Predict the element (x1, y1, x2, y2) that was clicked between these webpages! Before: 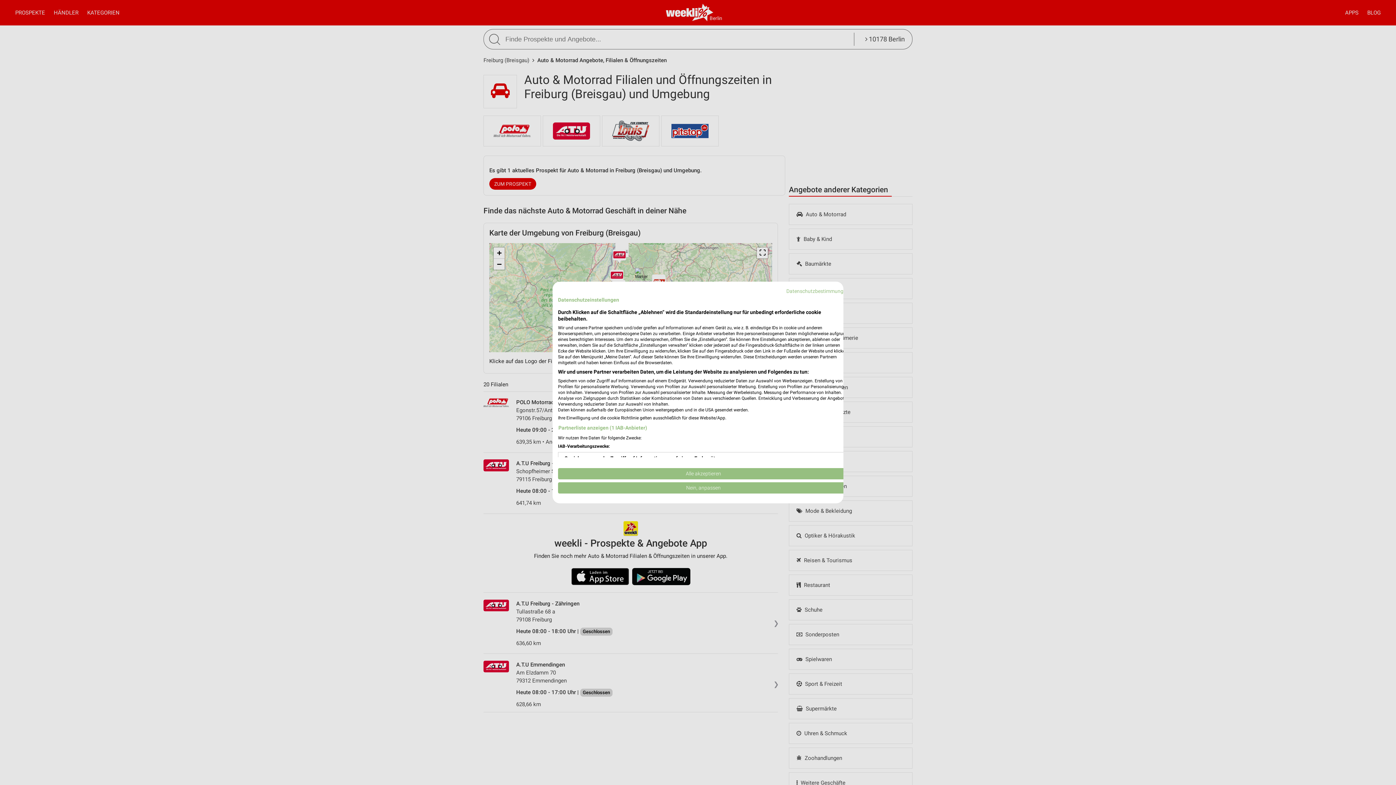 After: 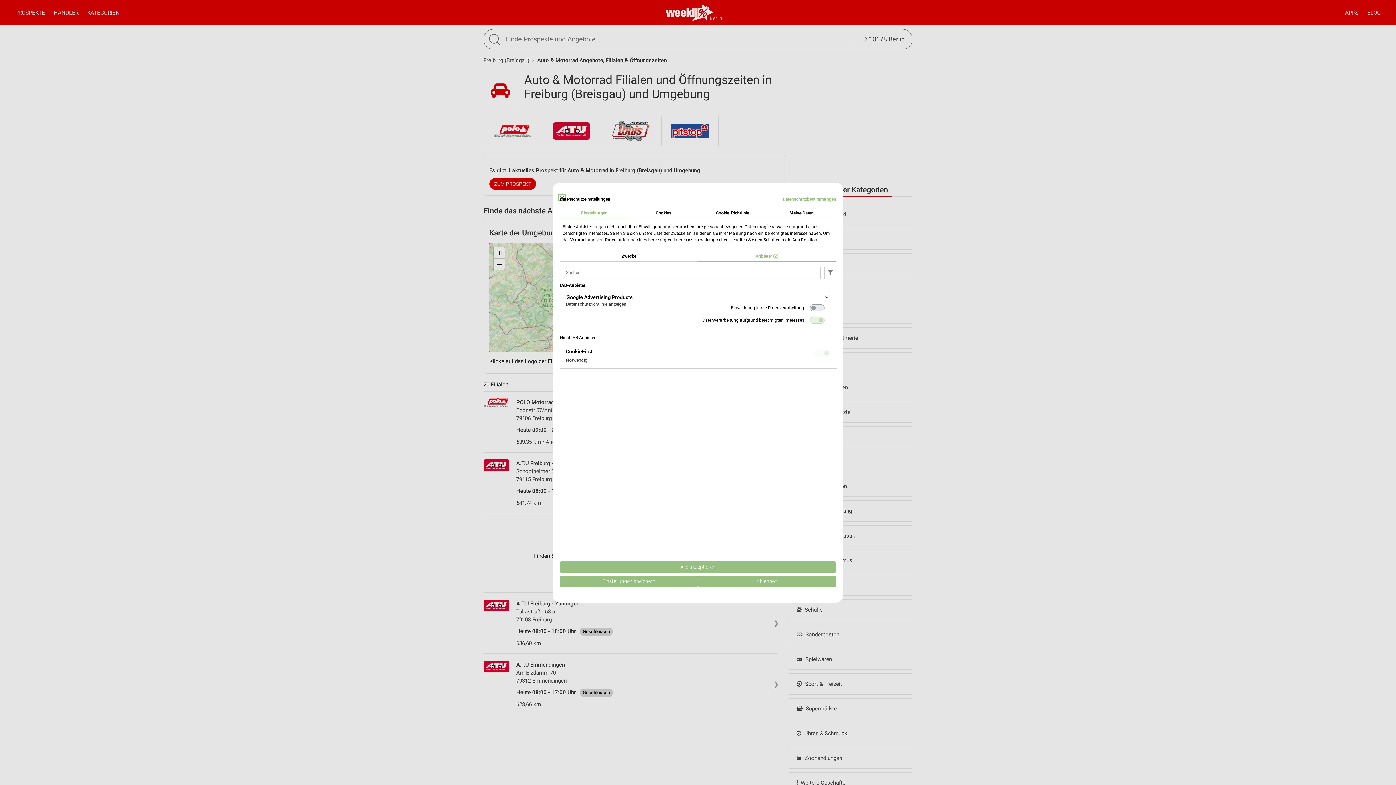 Action: label: Partnerliste anzeigen (1 IAB-Anbieter) bbox: (558, 424, 647, 432)